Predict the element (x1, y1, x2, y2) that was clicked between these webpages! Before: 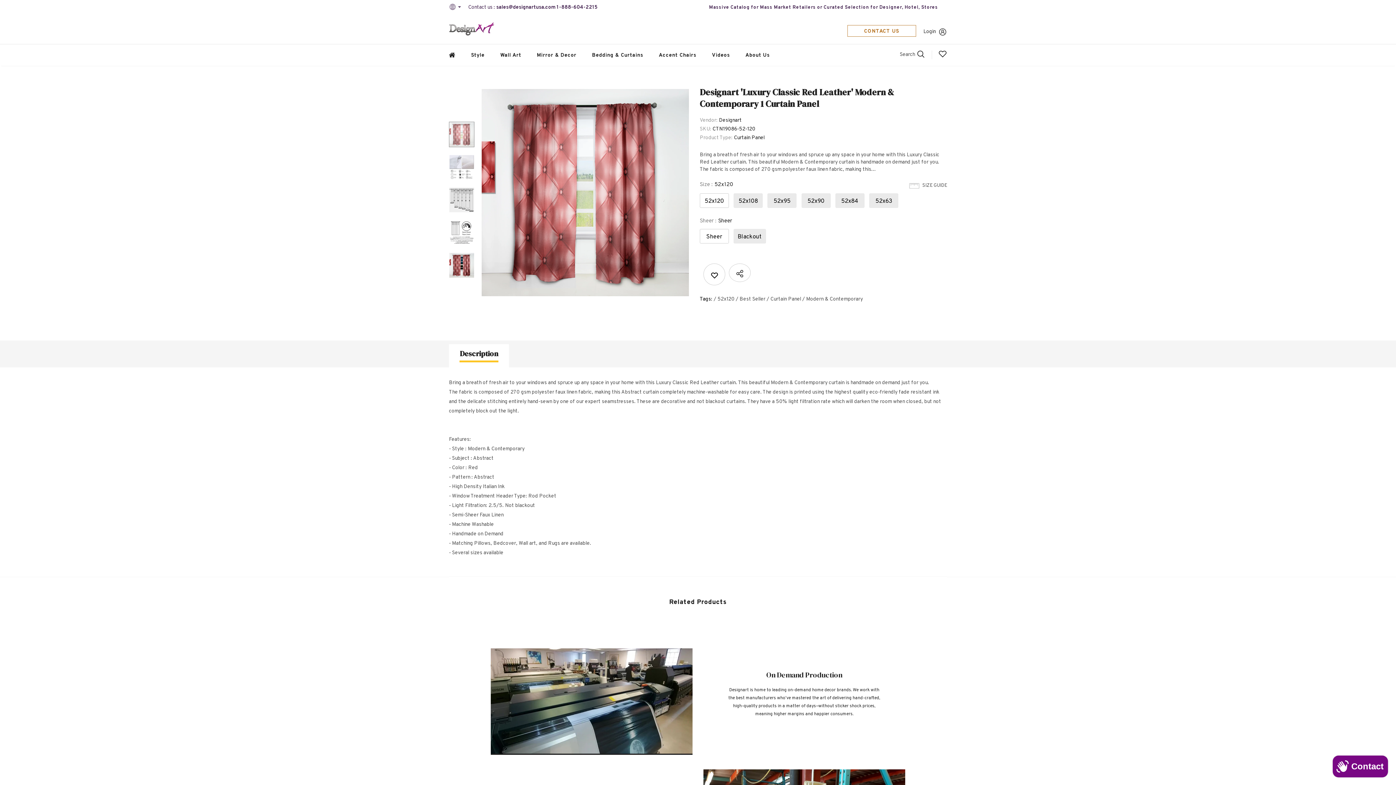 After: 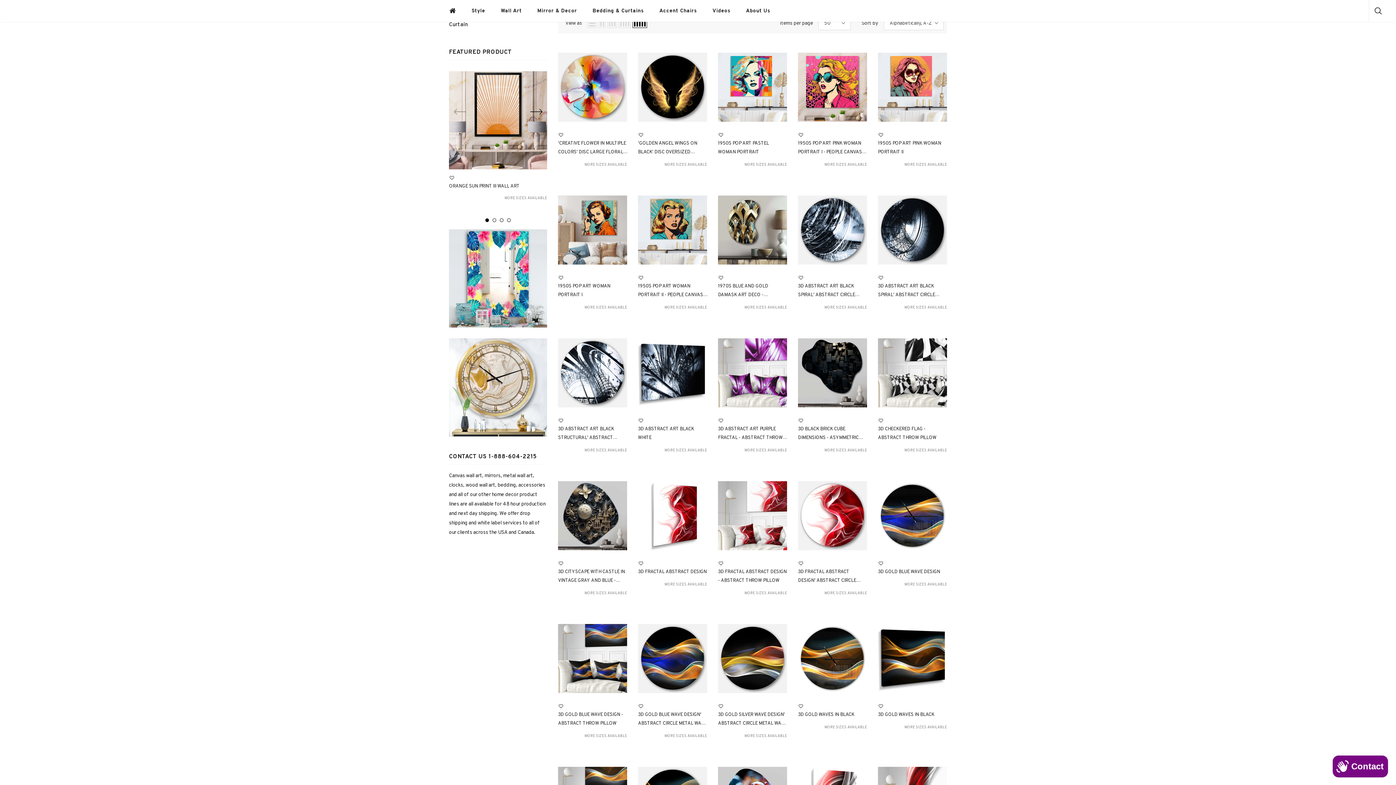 Action: bbox: (806, 295, 863, 303) label: Modern & Contemporary